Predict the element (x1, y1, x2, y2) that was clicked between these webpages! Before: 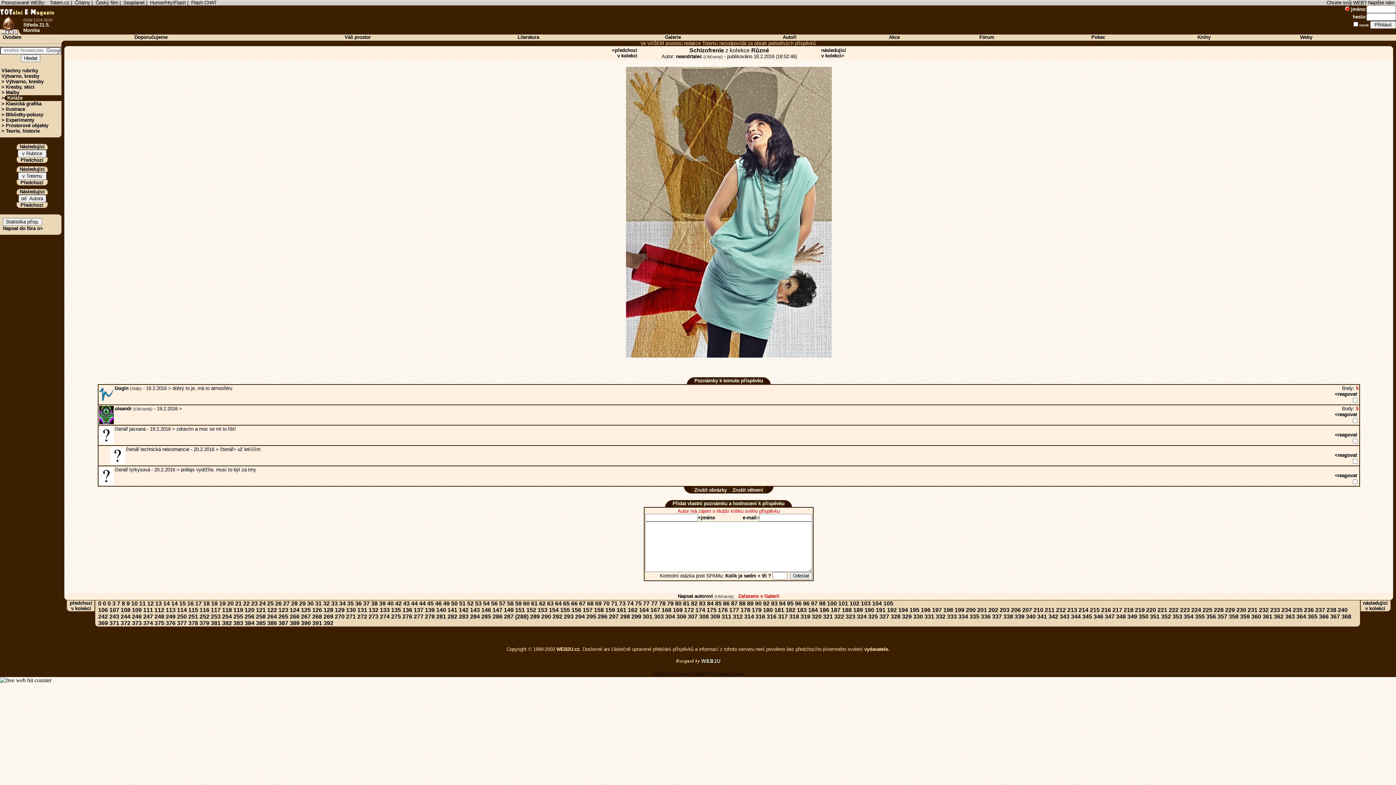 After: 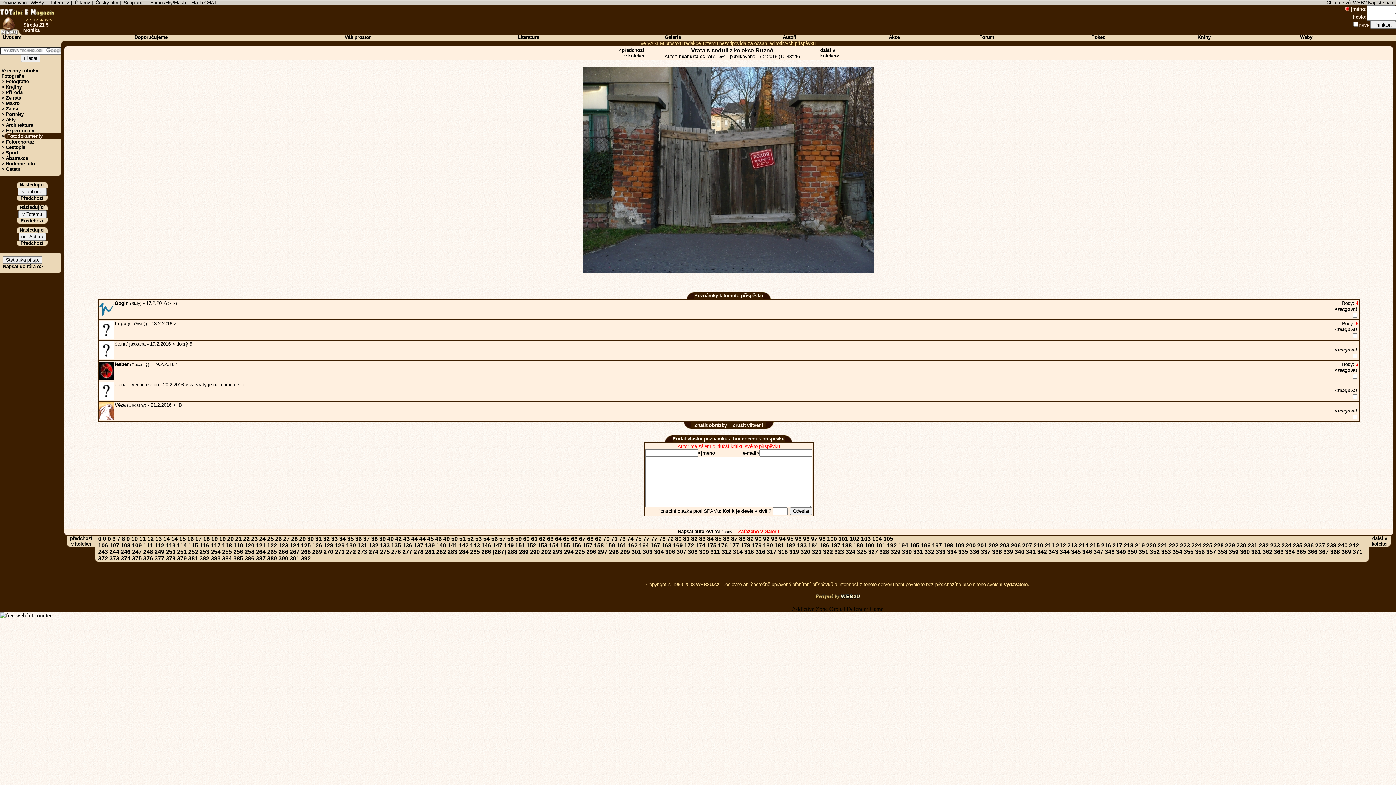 Action: bbox: (504, 613, 513, 620) label: 287